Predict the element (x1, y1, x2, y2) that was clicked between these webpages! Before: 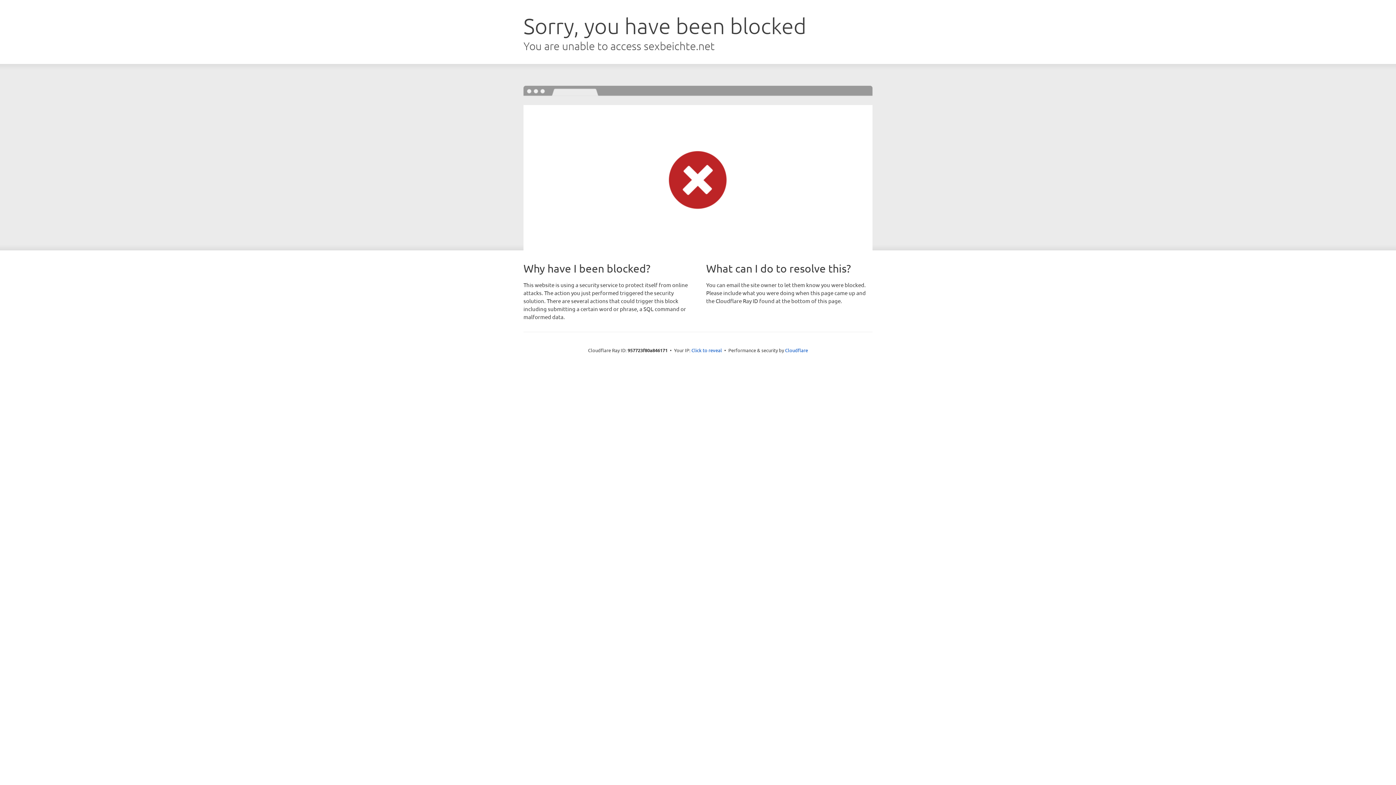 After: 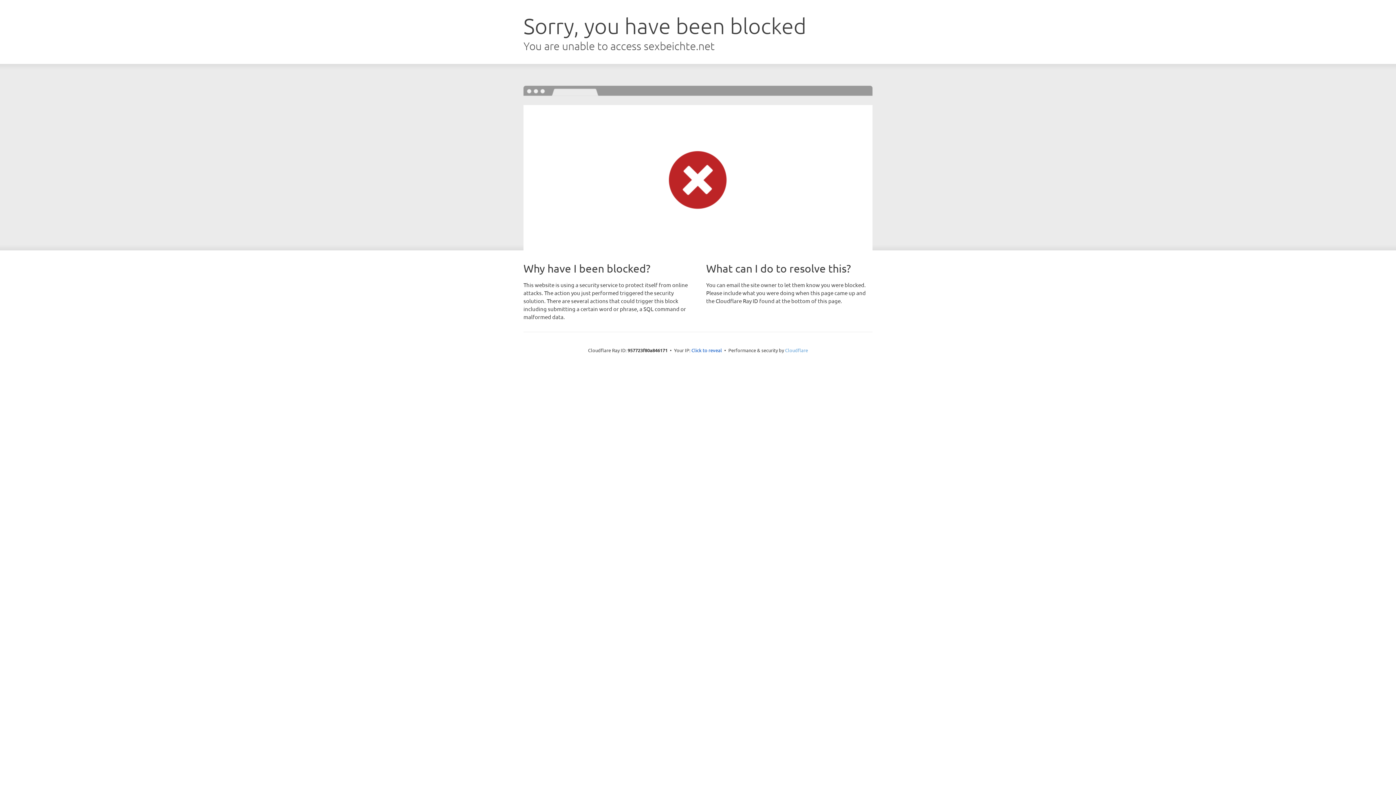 Action: label: Cloudflare bbox: (785, 347, 808, 353)